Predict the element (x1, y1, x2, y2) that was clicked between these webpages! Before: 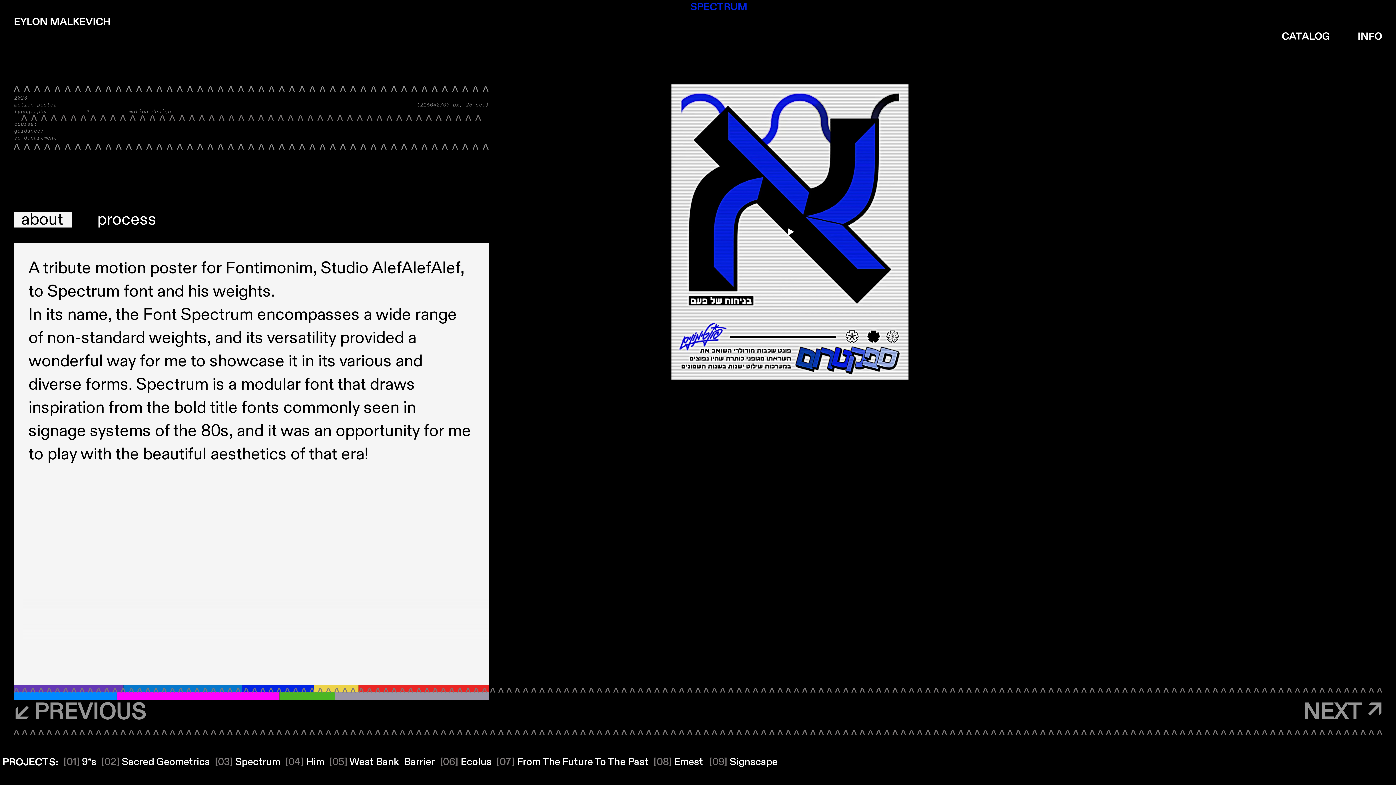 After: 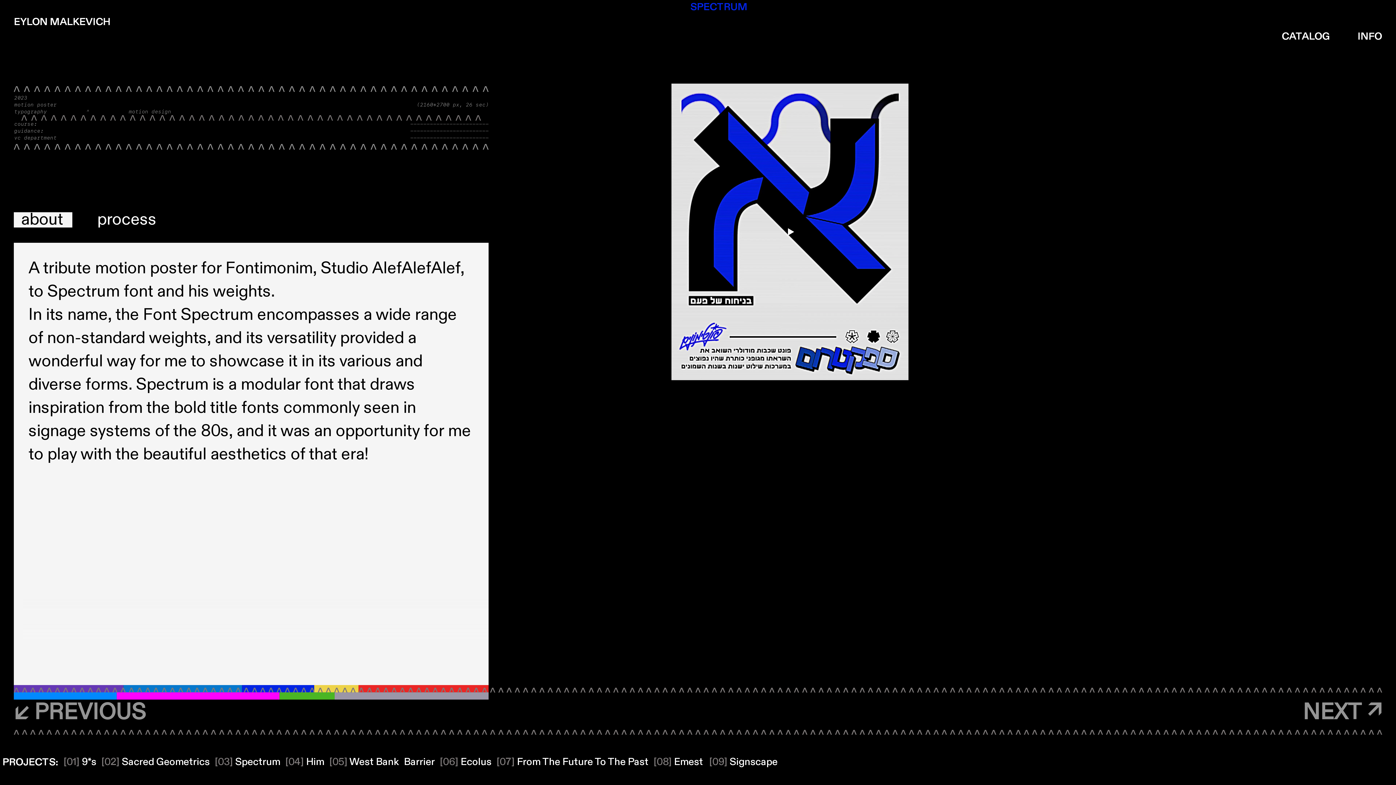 Action: label: INFO bbox: (1358, 30, 1382, 42)